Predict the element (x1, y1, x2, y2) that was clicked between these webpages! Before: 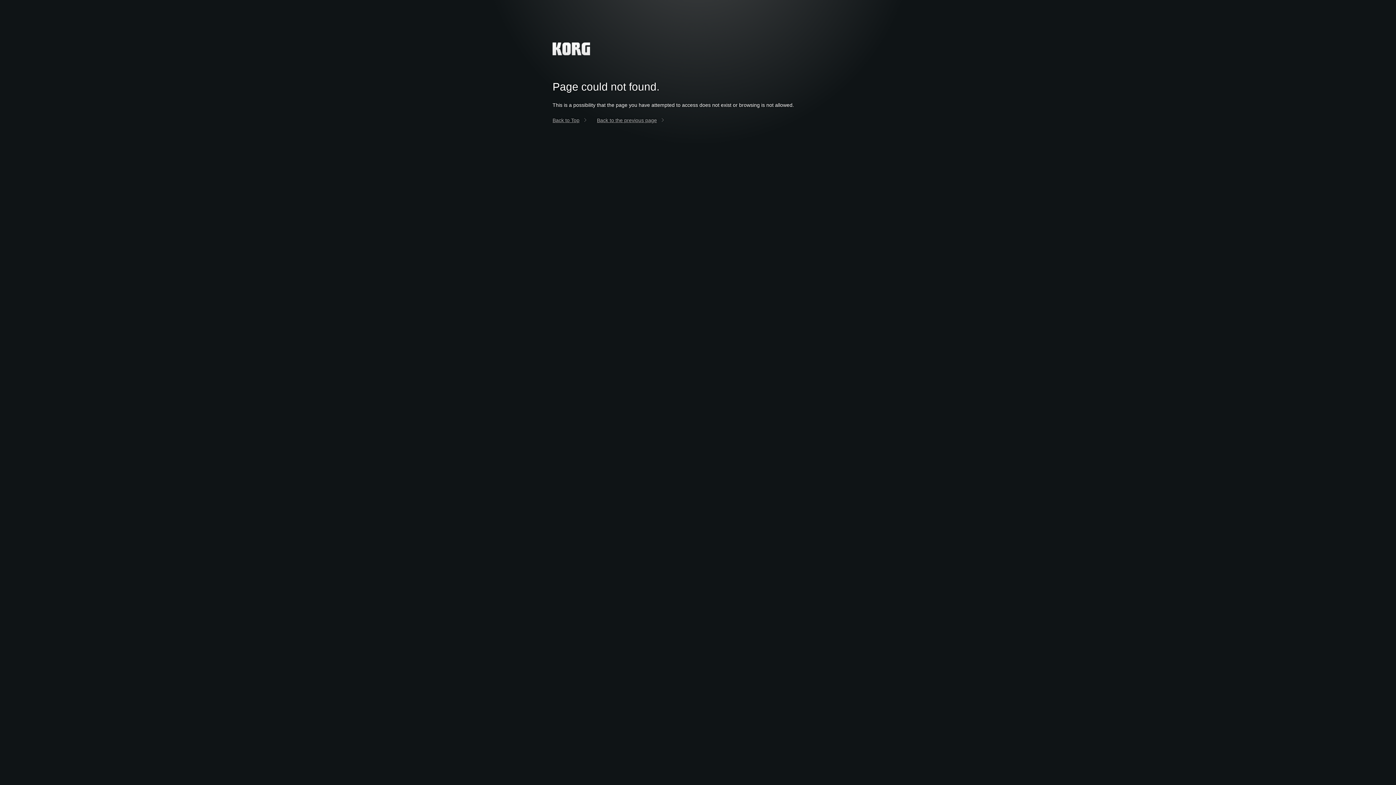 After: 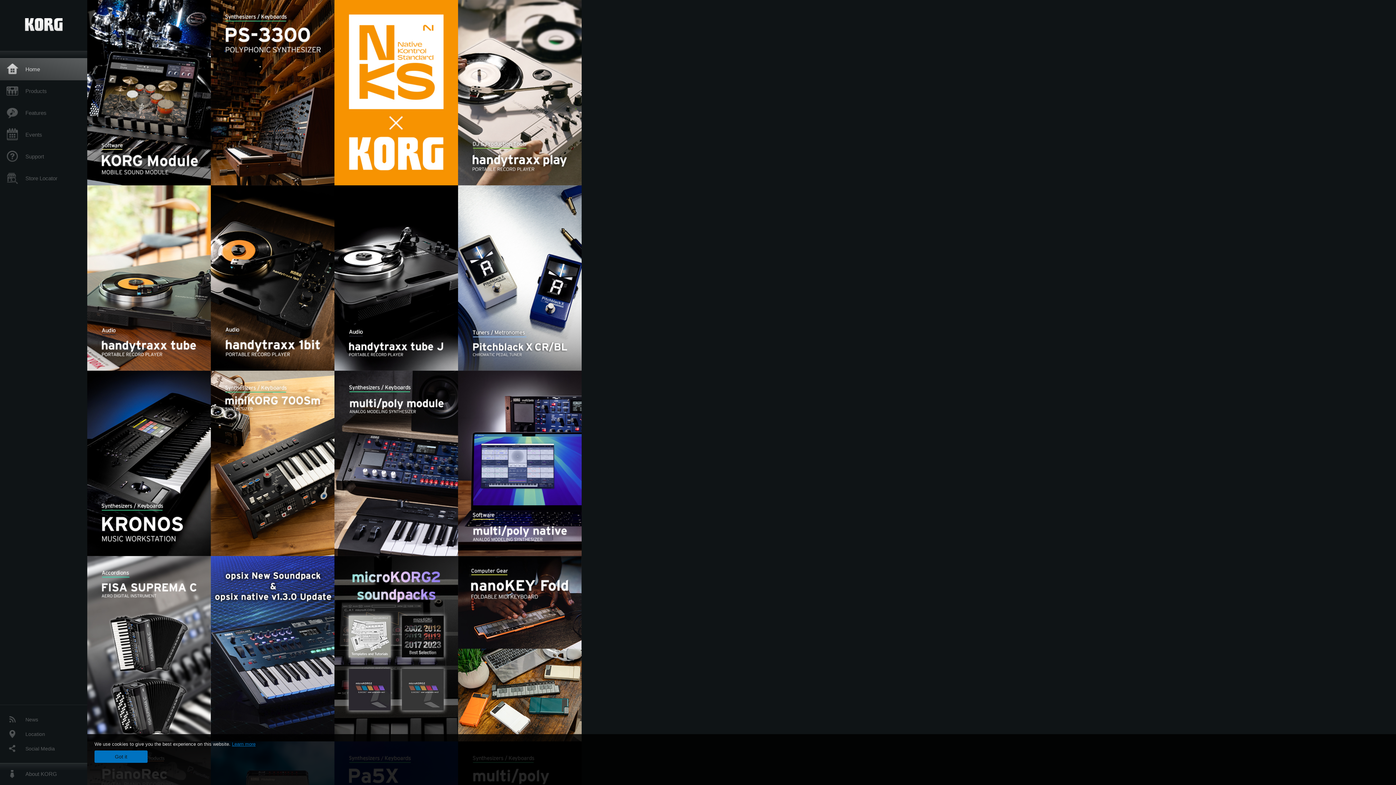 Action: label: Back to Top bbox: (552, 117, 579, 123)